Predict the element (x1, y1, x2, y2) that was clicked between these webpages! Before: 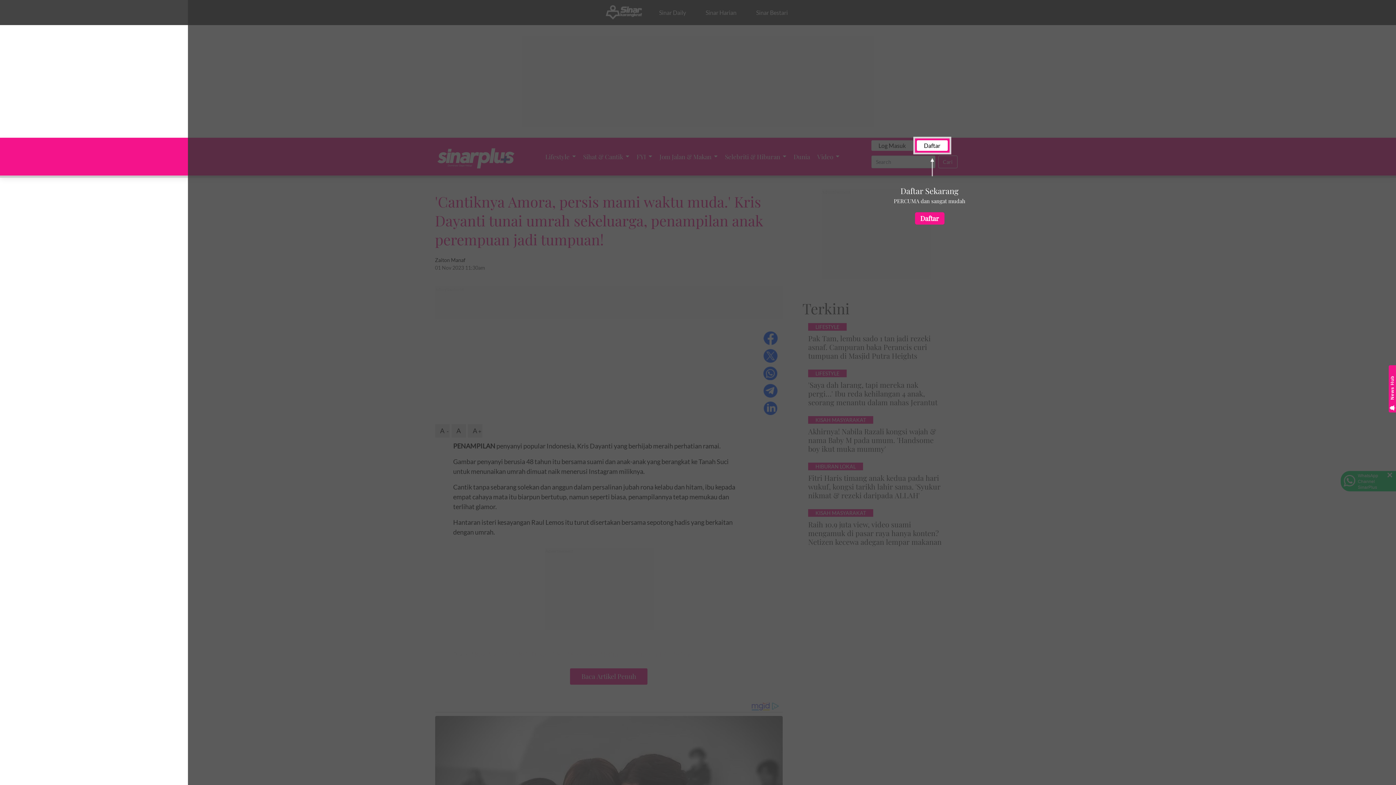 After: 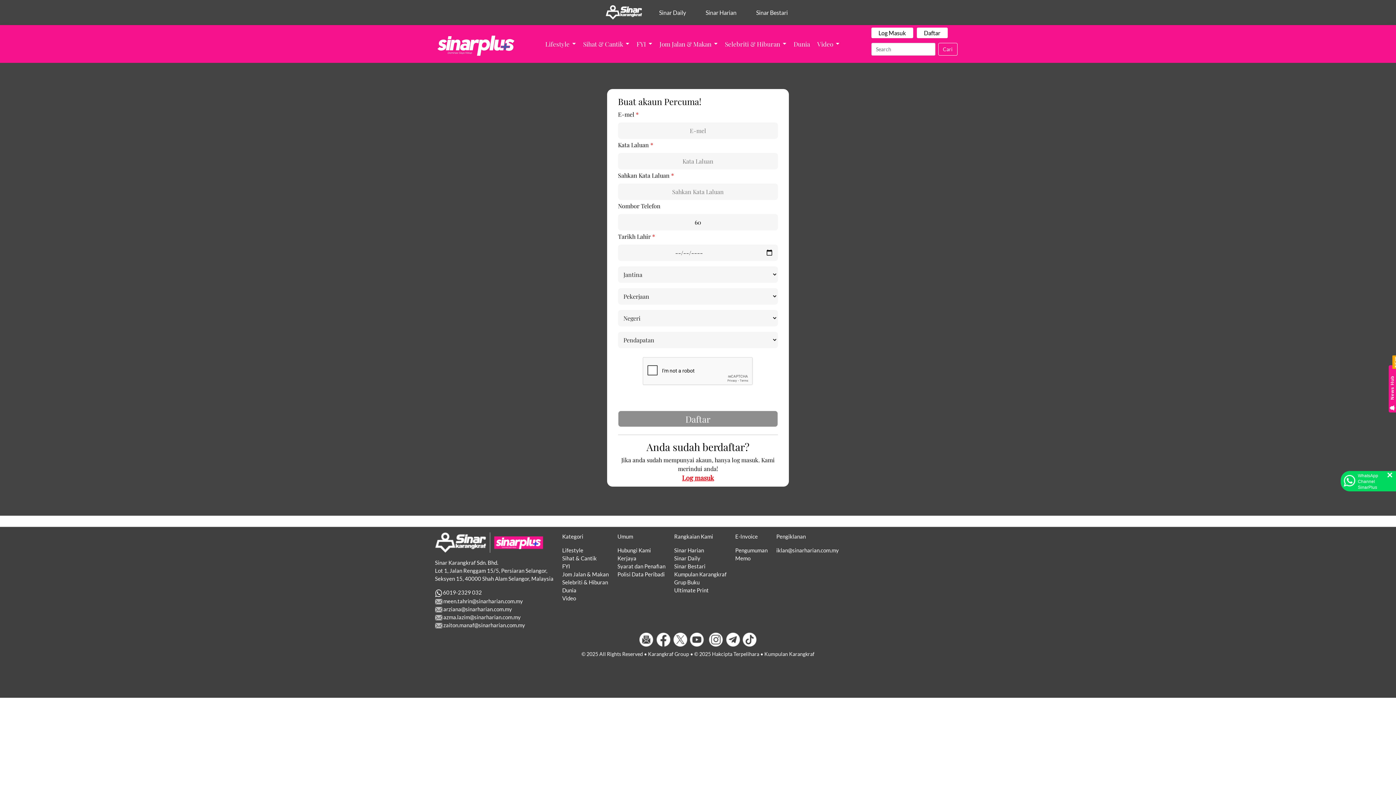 Action: bbox: (915, 212, 944, 224) label: Daftar